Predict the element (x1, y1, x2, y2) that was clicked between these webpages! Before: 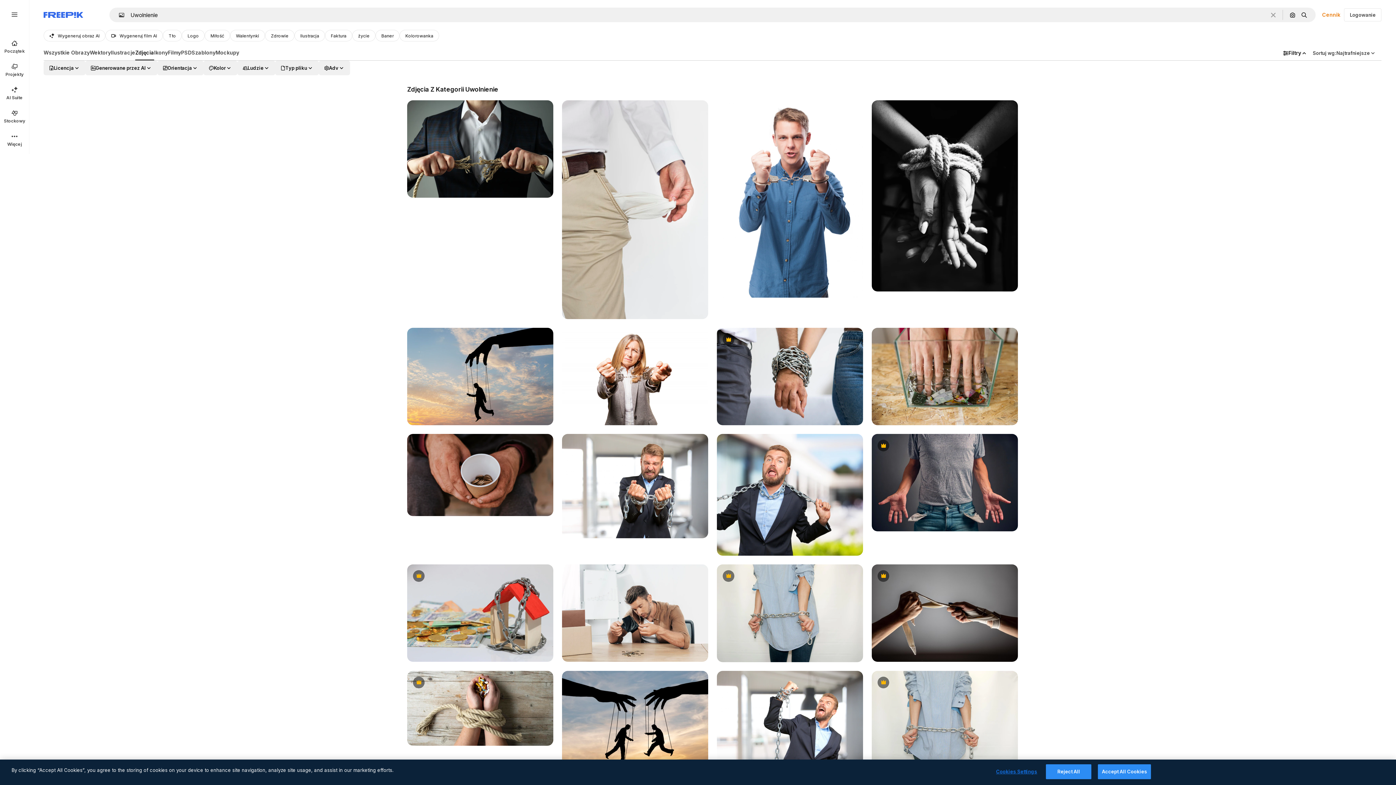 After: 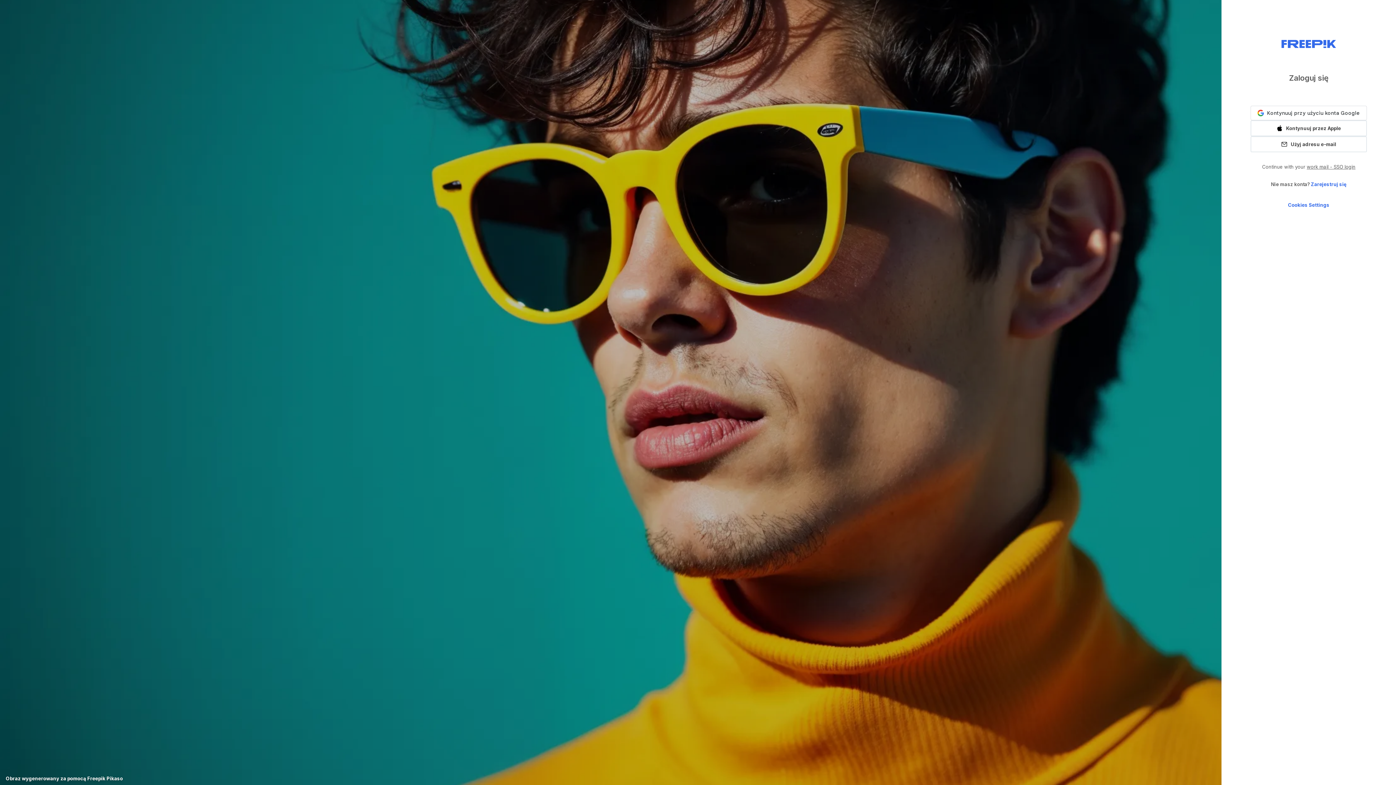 Action: bbox: (1344, 8, 1381, 21) label: Logowanie